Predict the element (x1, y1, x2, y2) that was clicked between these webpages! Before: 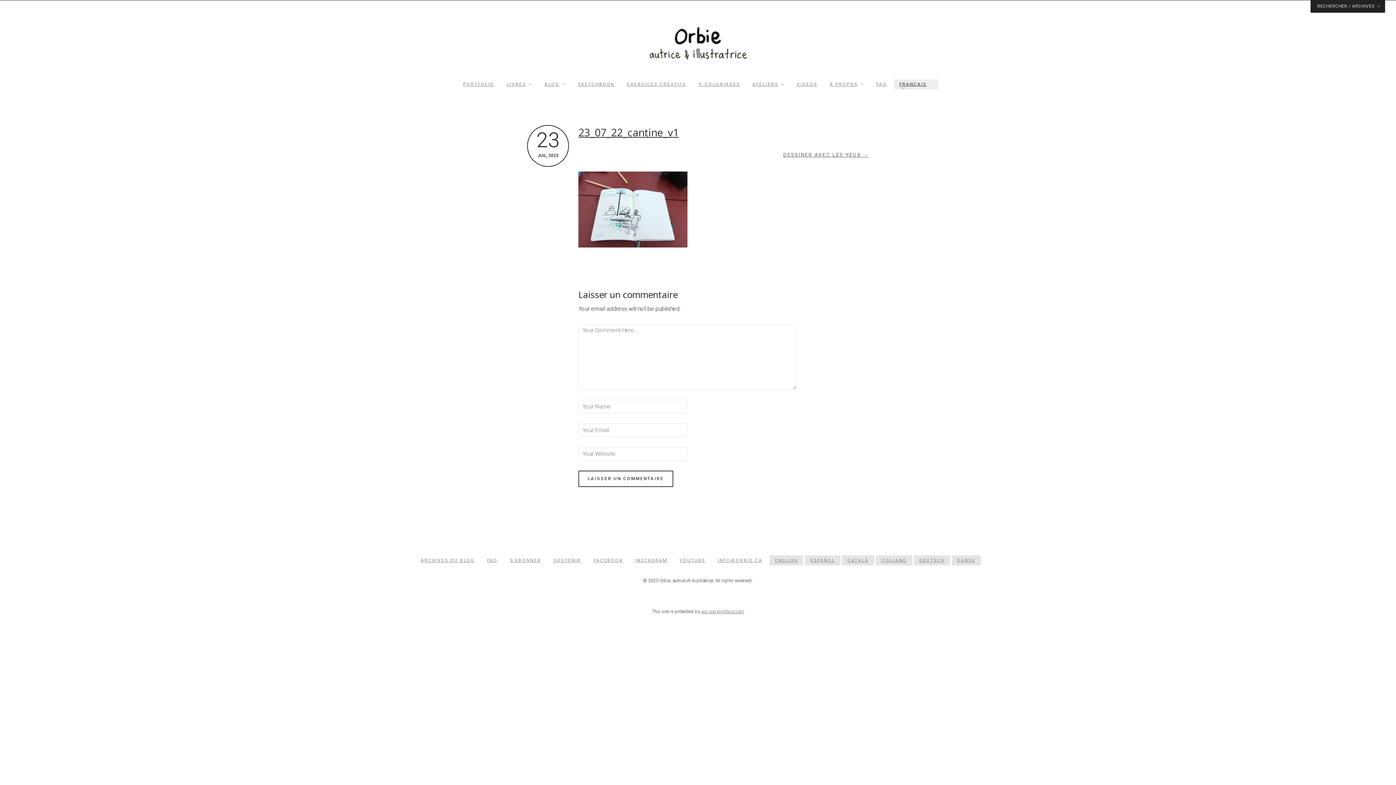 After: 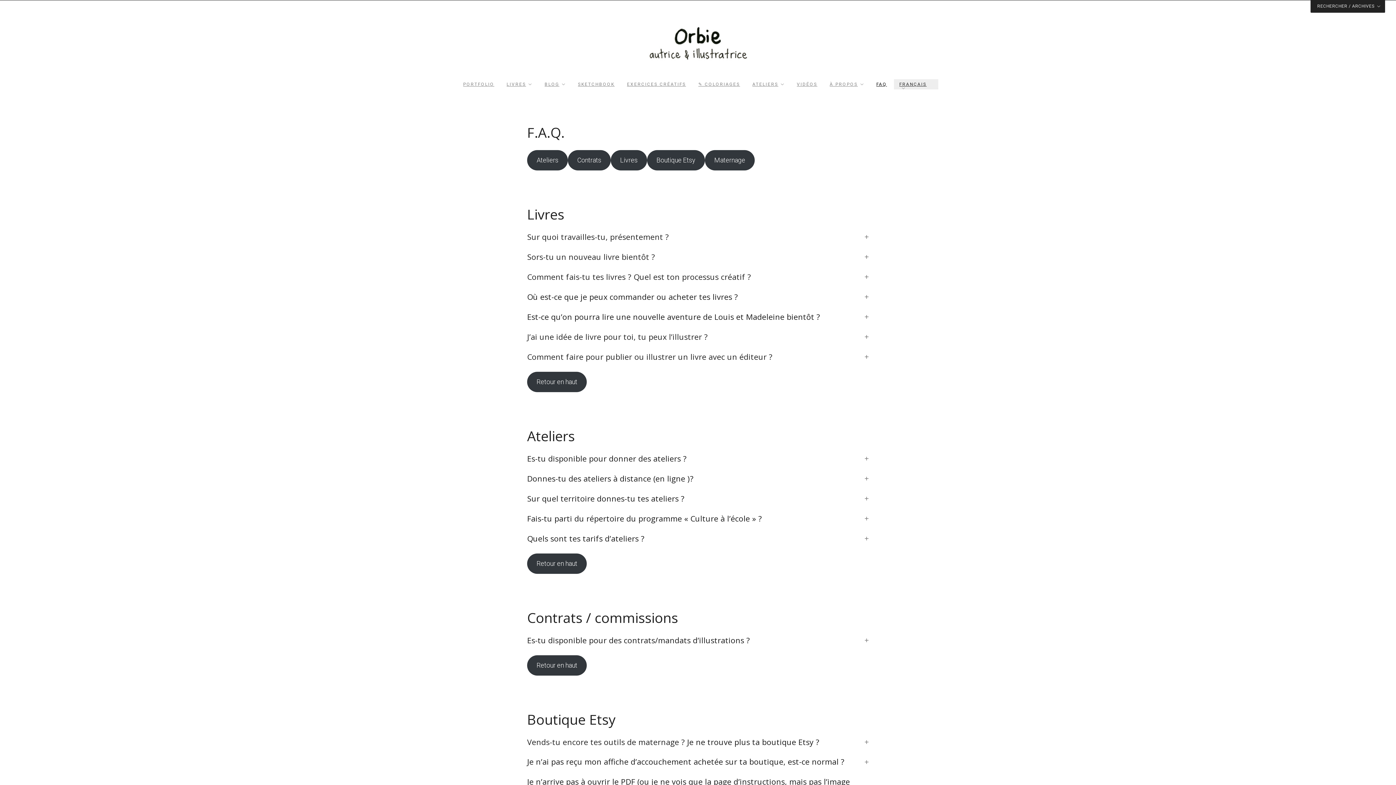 Action: label: FAQ bbox: (487, 555, 497, 565)